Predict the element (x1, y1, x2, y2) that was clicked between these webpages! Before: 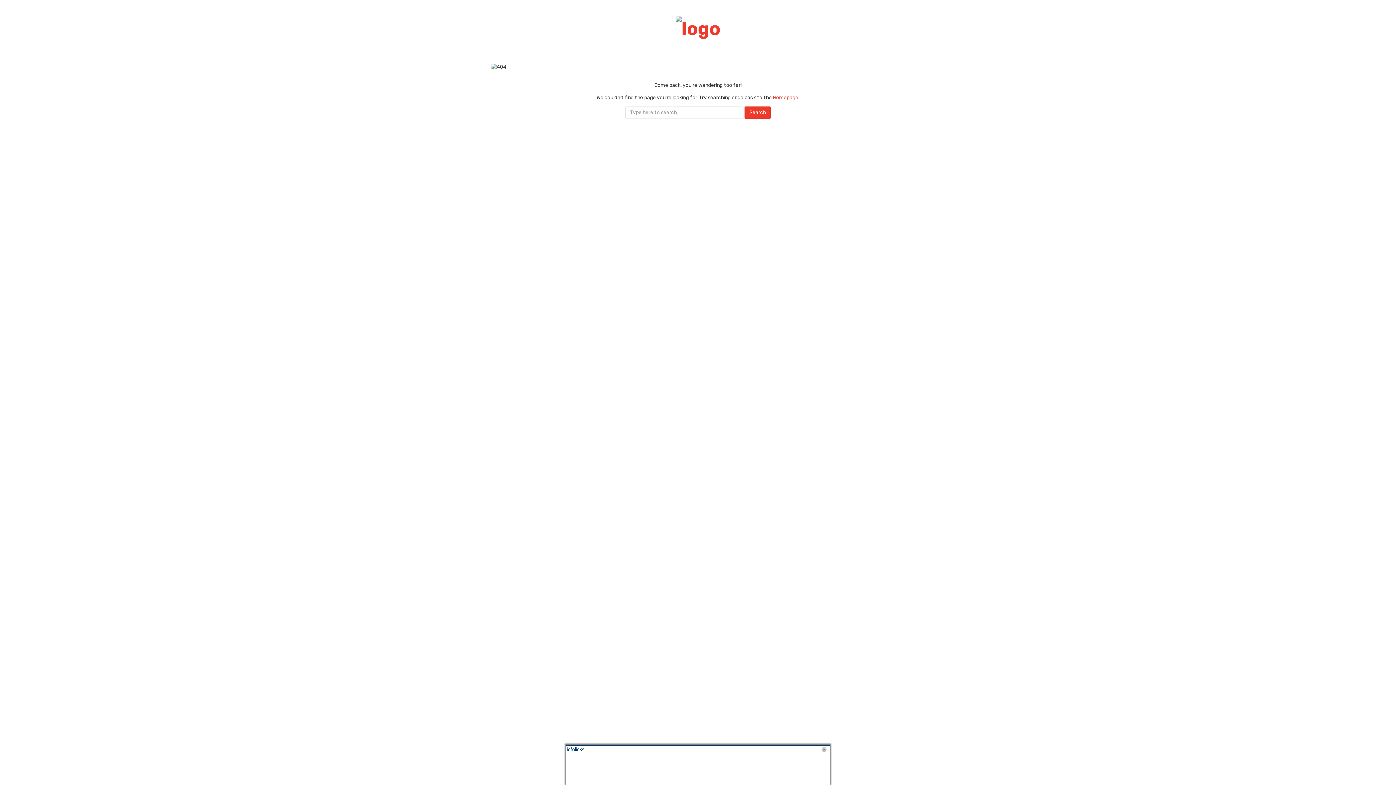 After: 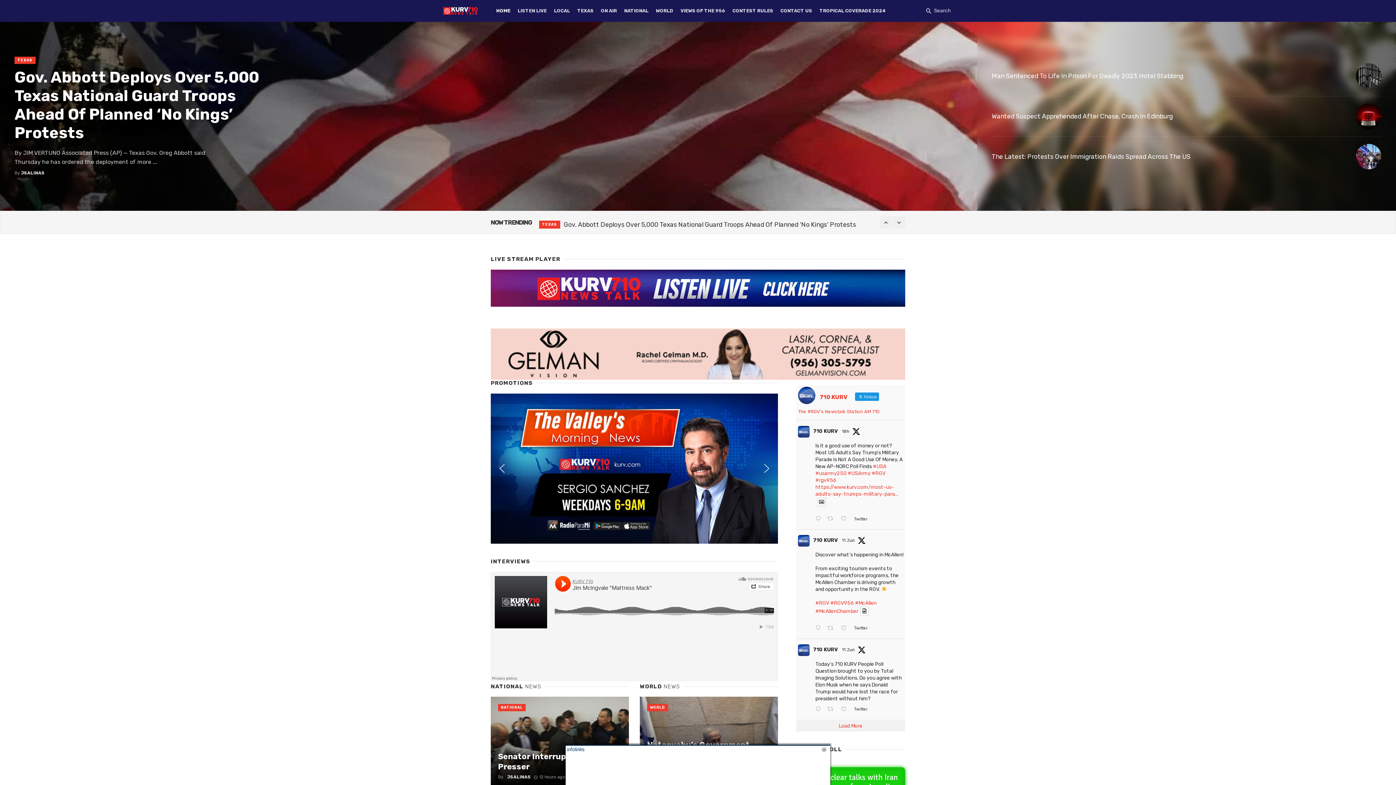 Action: bbox: (675, 16, 720, 38)